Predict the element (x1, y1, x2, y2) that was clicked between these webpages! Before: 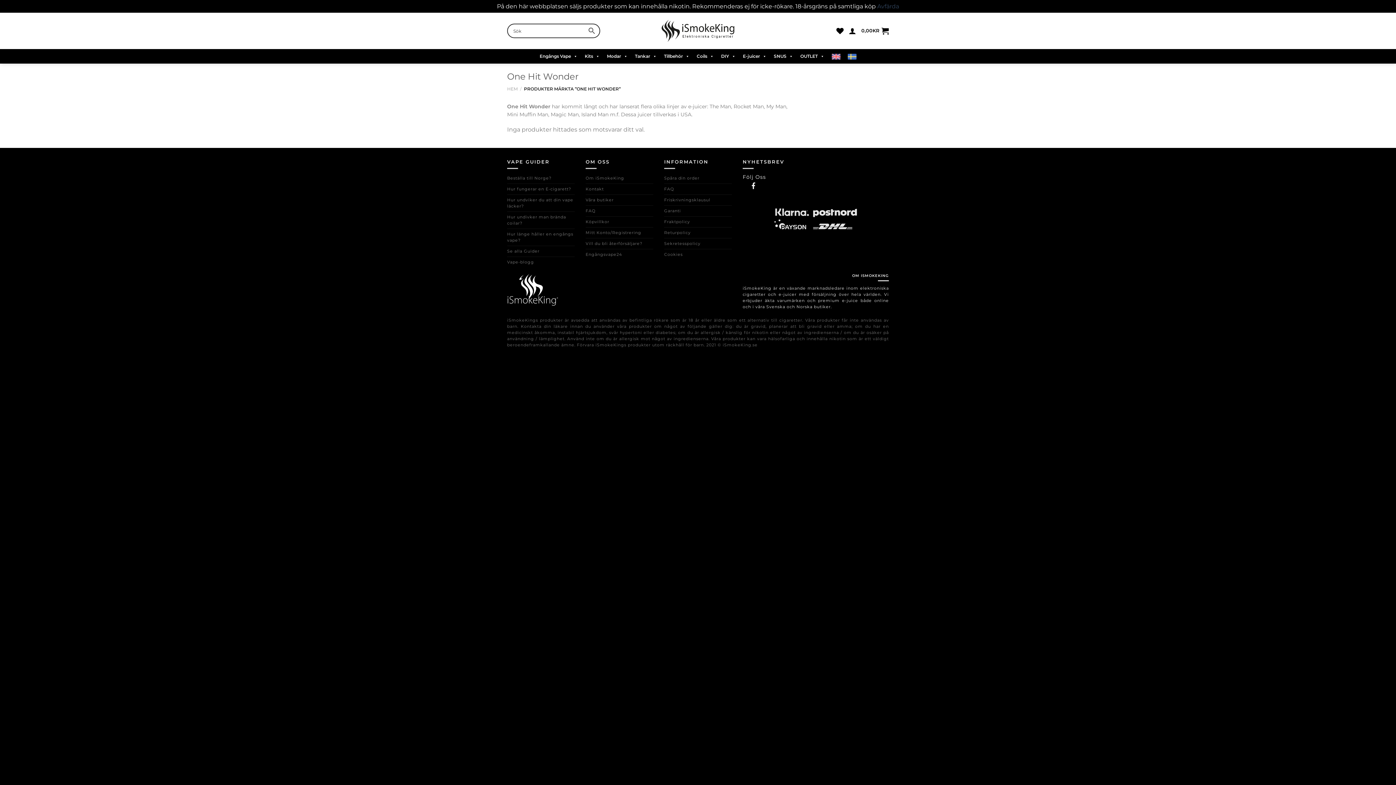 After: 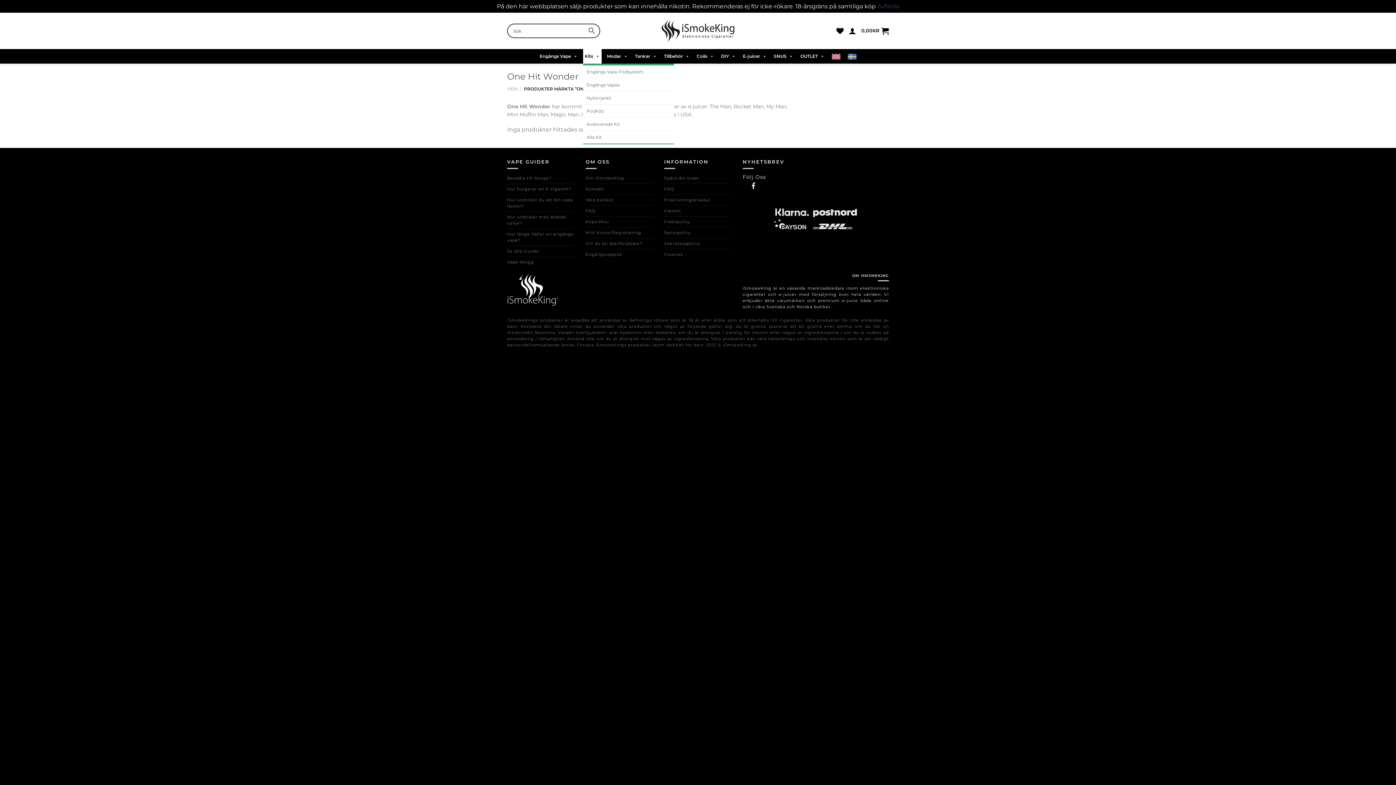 Action: label: Kits bbox: (583, 49, 601, 63)